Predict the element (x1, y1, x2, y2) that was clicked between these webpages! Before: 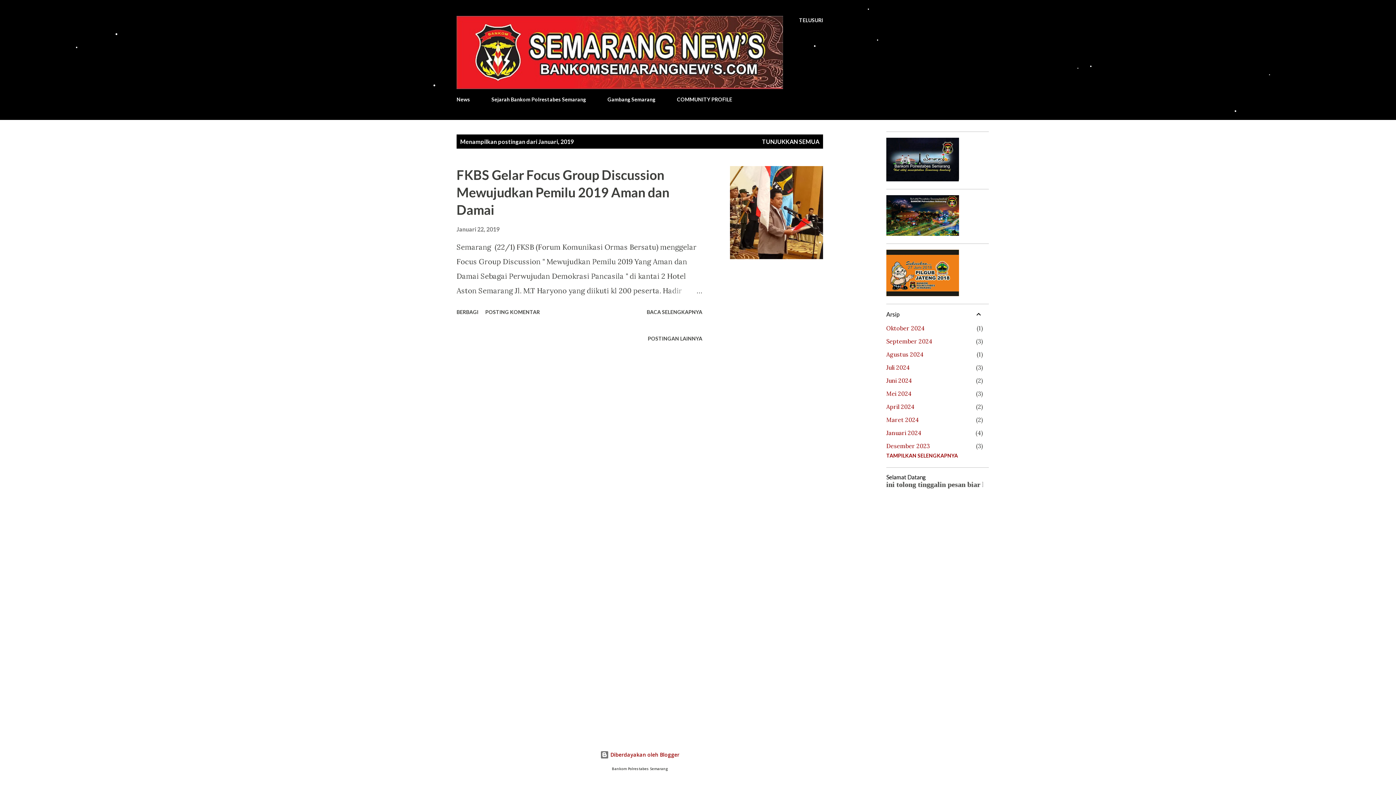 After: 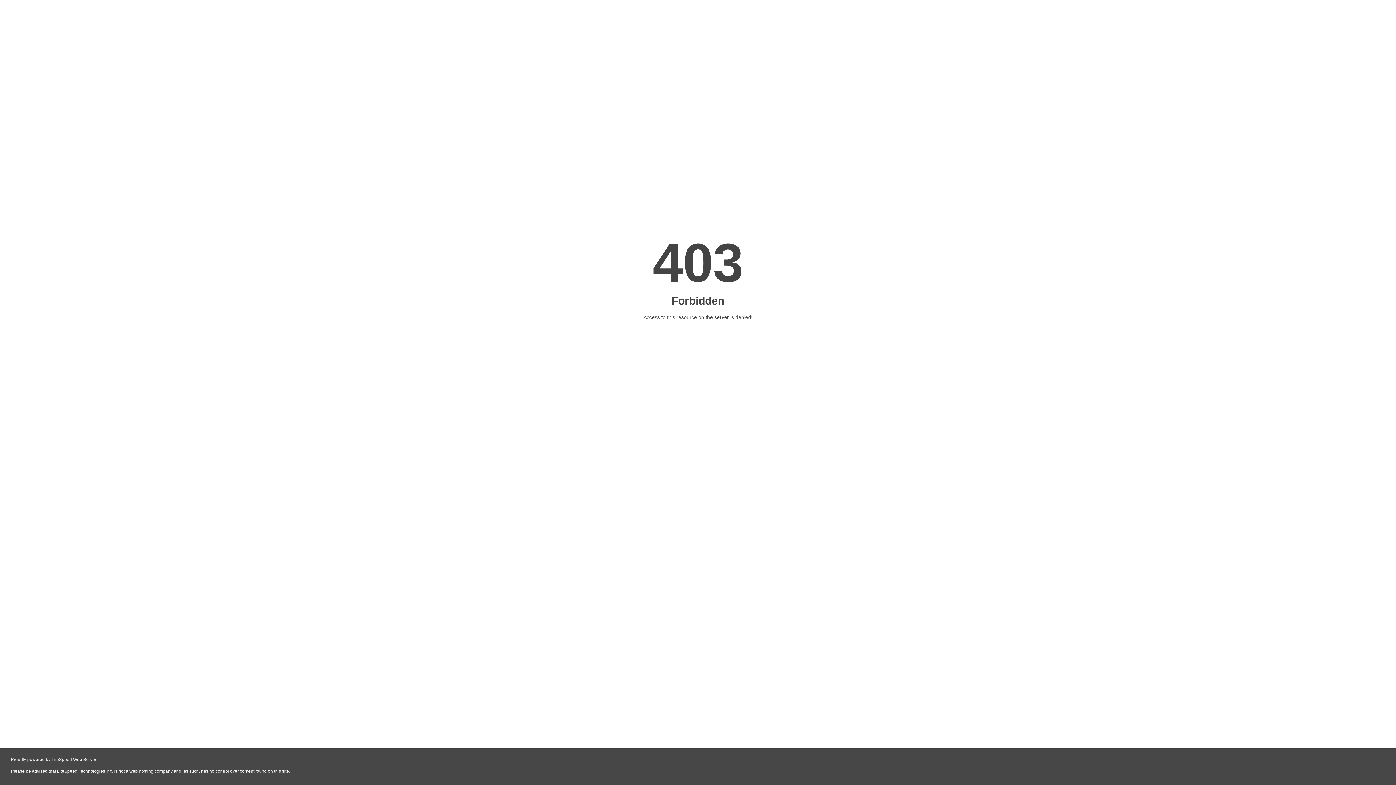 Action: label: Gambang Semarang bbox: (603, 91, 660, 106)